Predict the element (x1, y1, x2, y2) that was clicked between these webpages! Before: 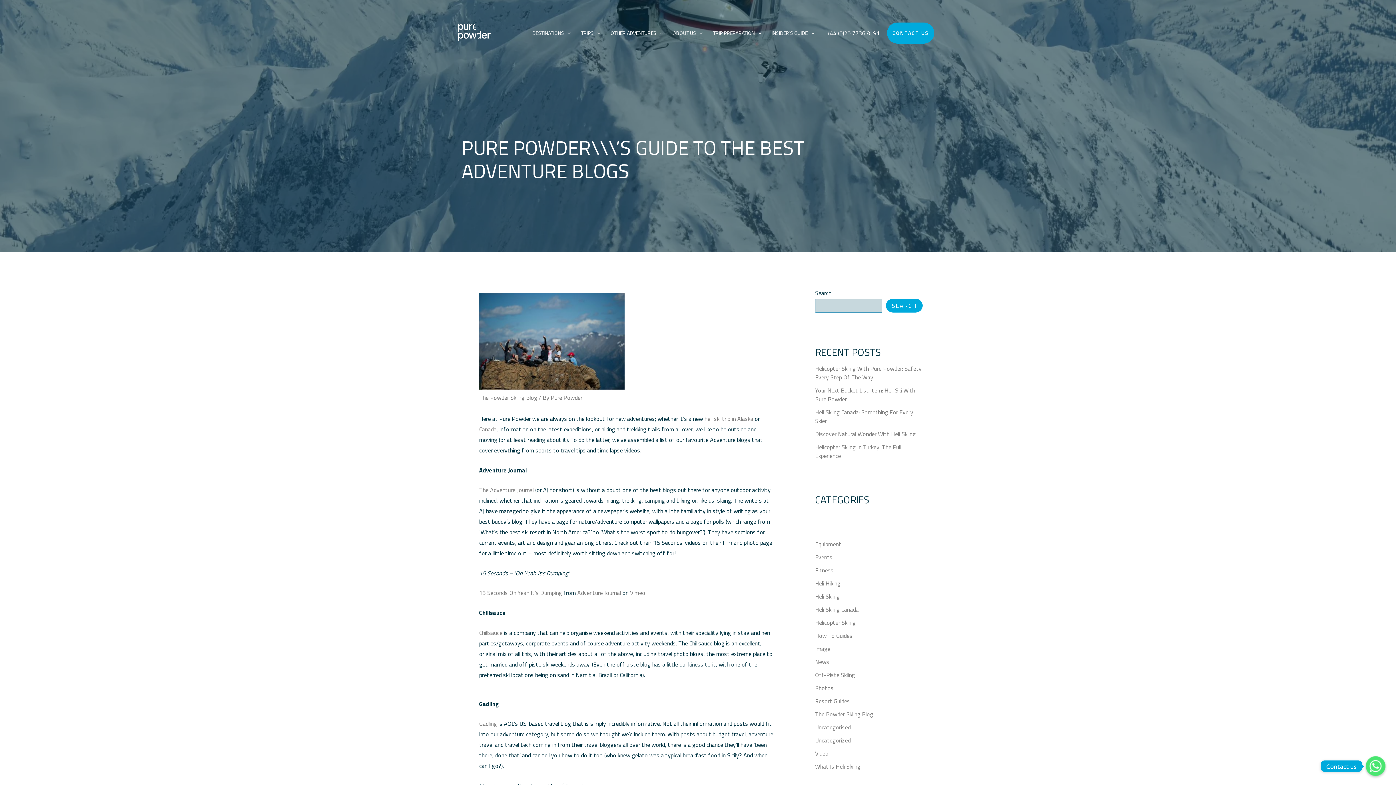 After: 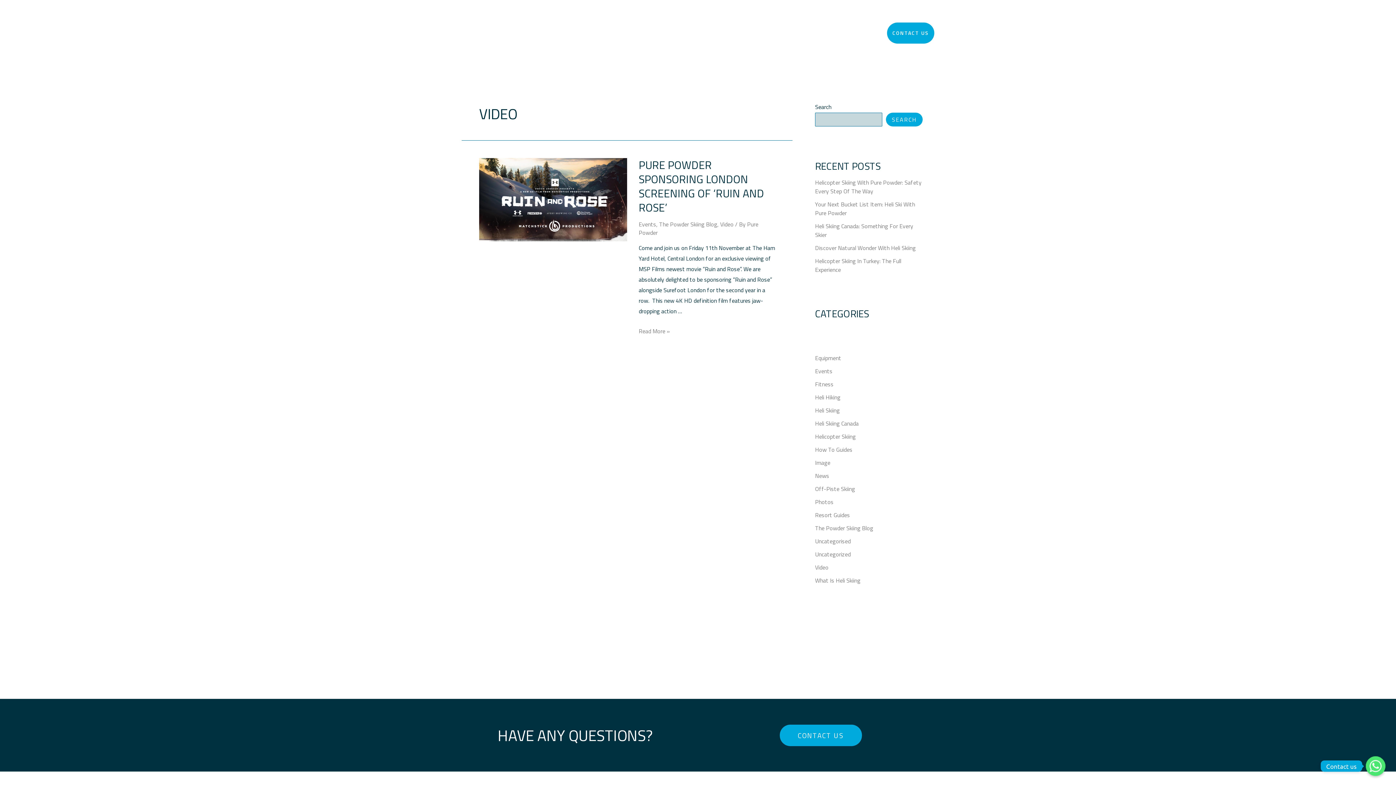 Action: label: Video bbox: (815, 749, 828, 758)